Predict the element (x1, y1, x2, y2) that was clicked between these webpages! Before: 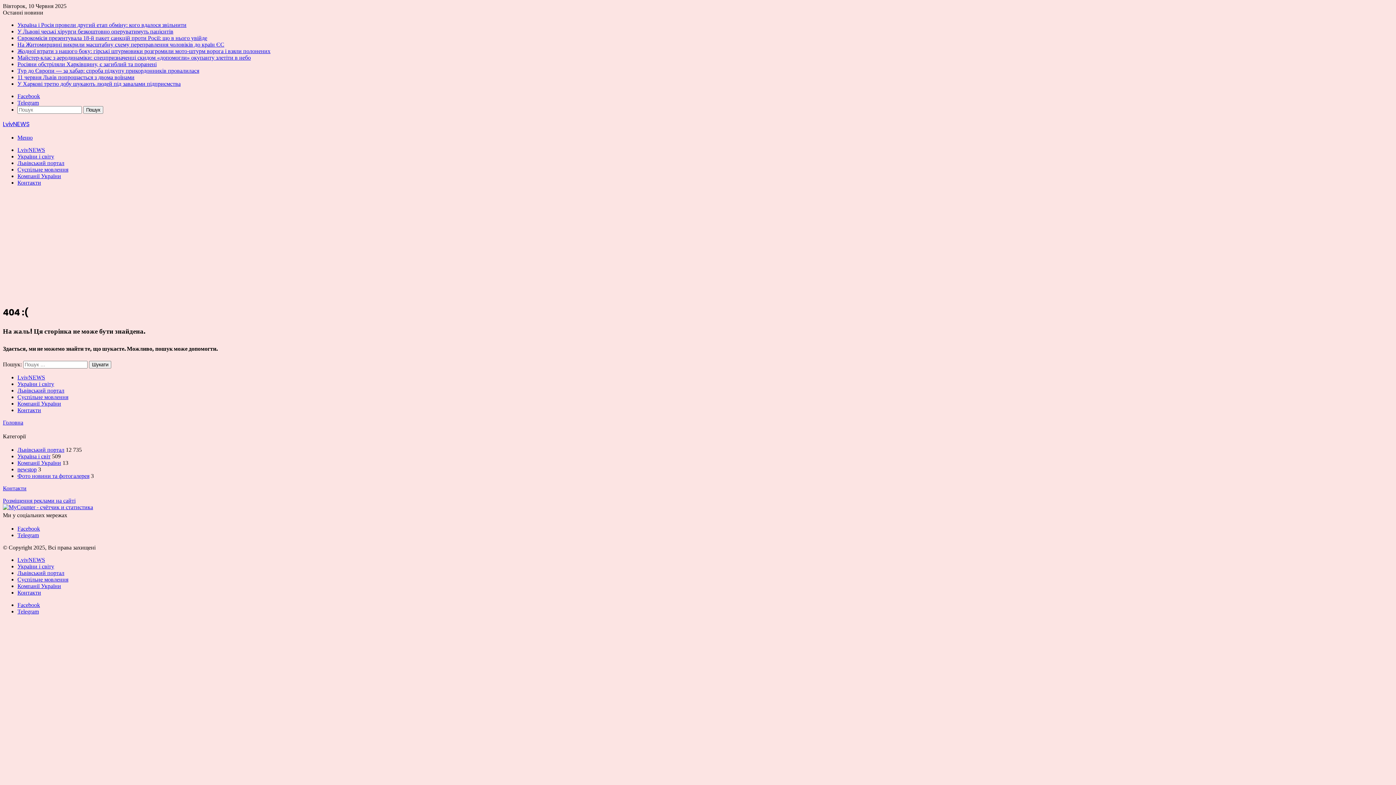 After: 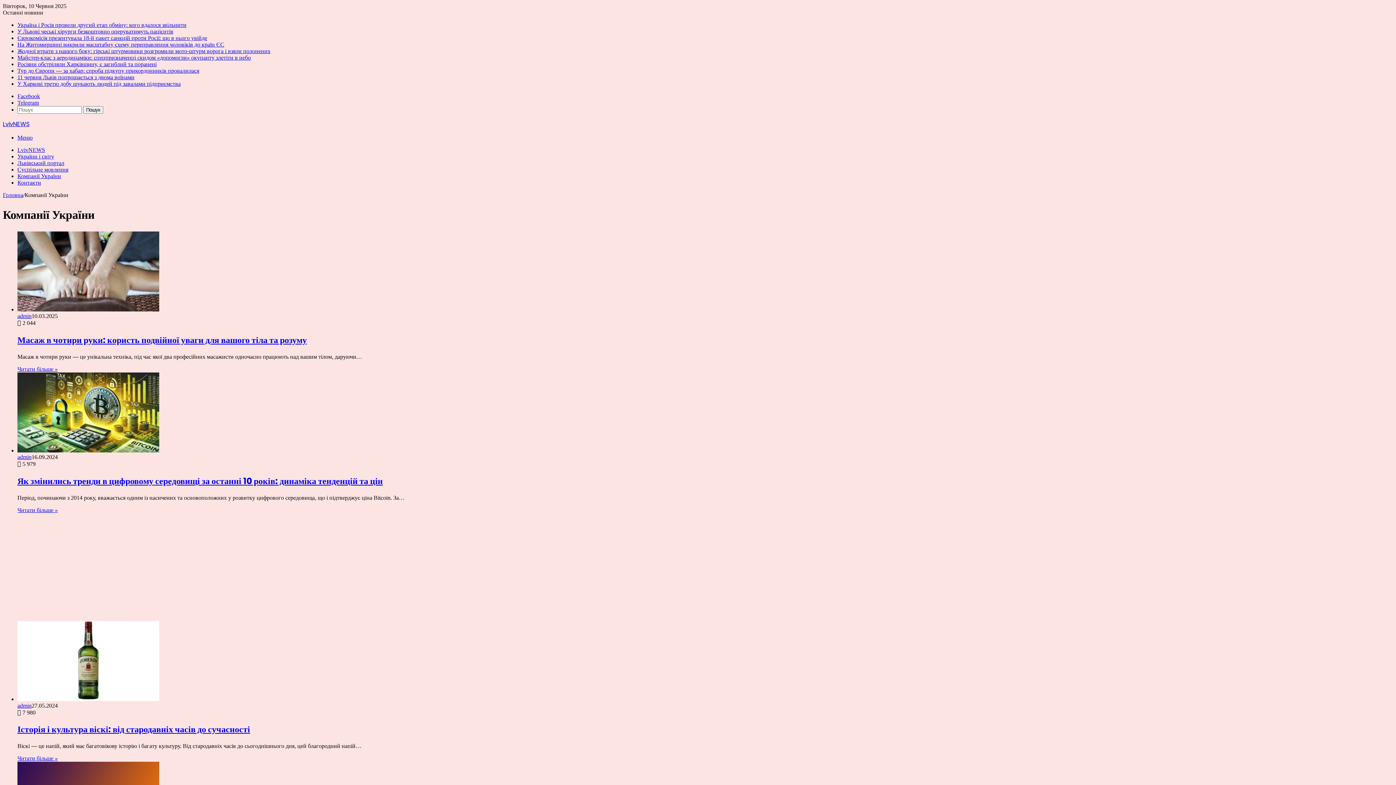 Action: bbox: (17, 173, 61, 179) label: Компанії України